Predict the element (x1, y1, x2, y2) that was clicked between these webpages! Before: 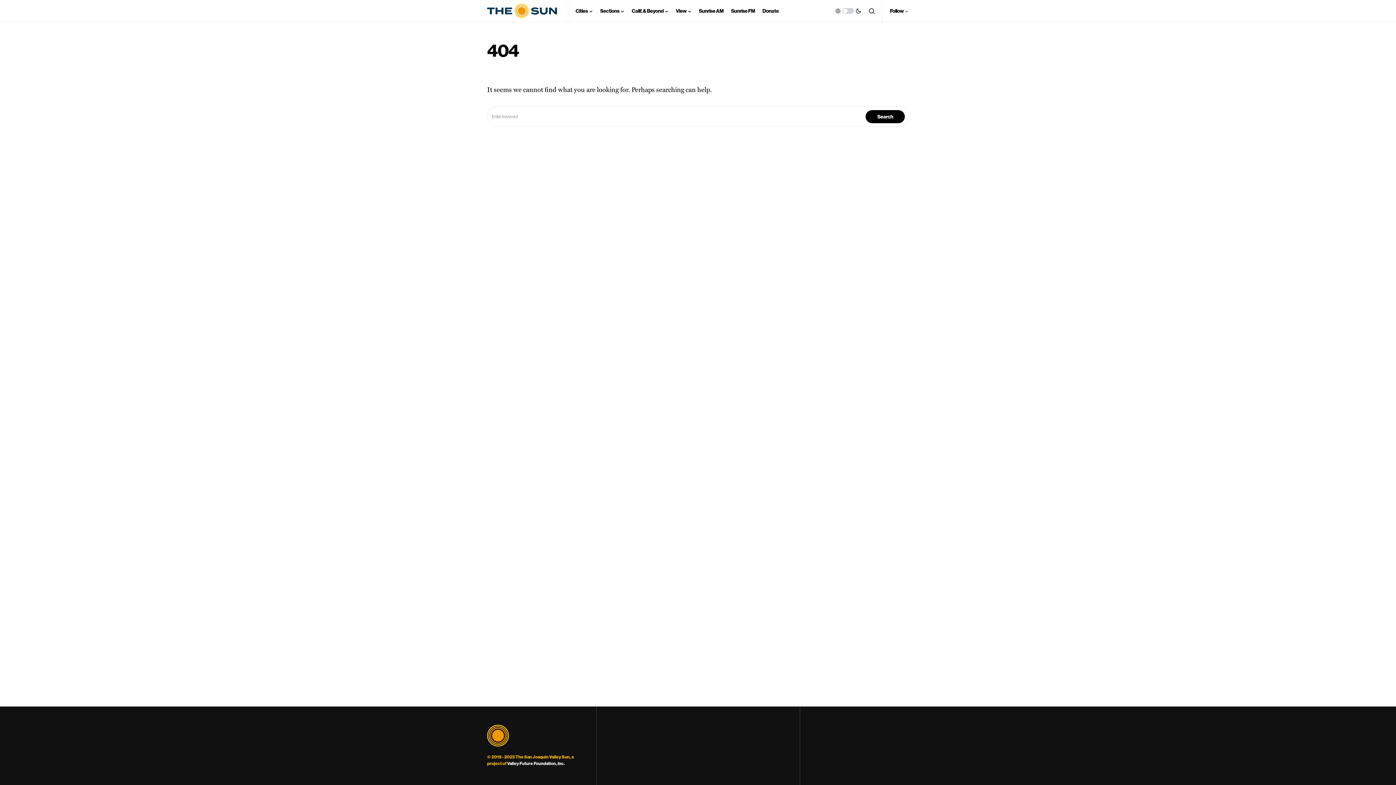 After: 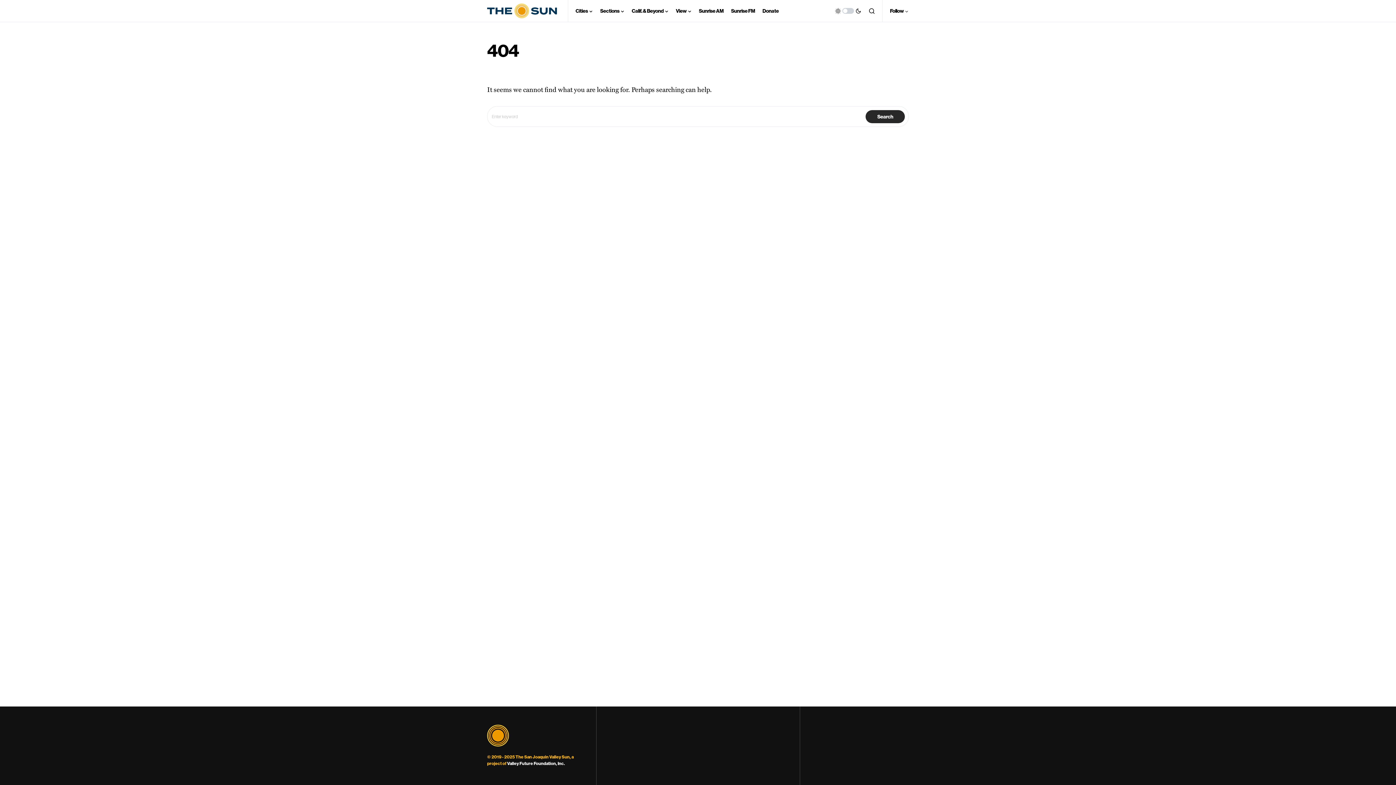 Action: label: Search bbox: (865, 110, 905, 123)